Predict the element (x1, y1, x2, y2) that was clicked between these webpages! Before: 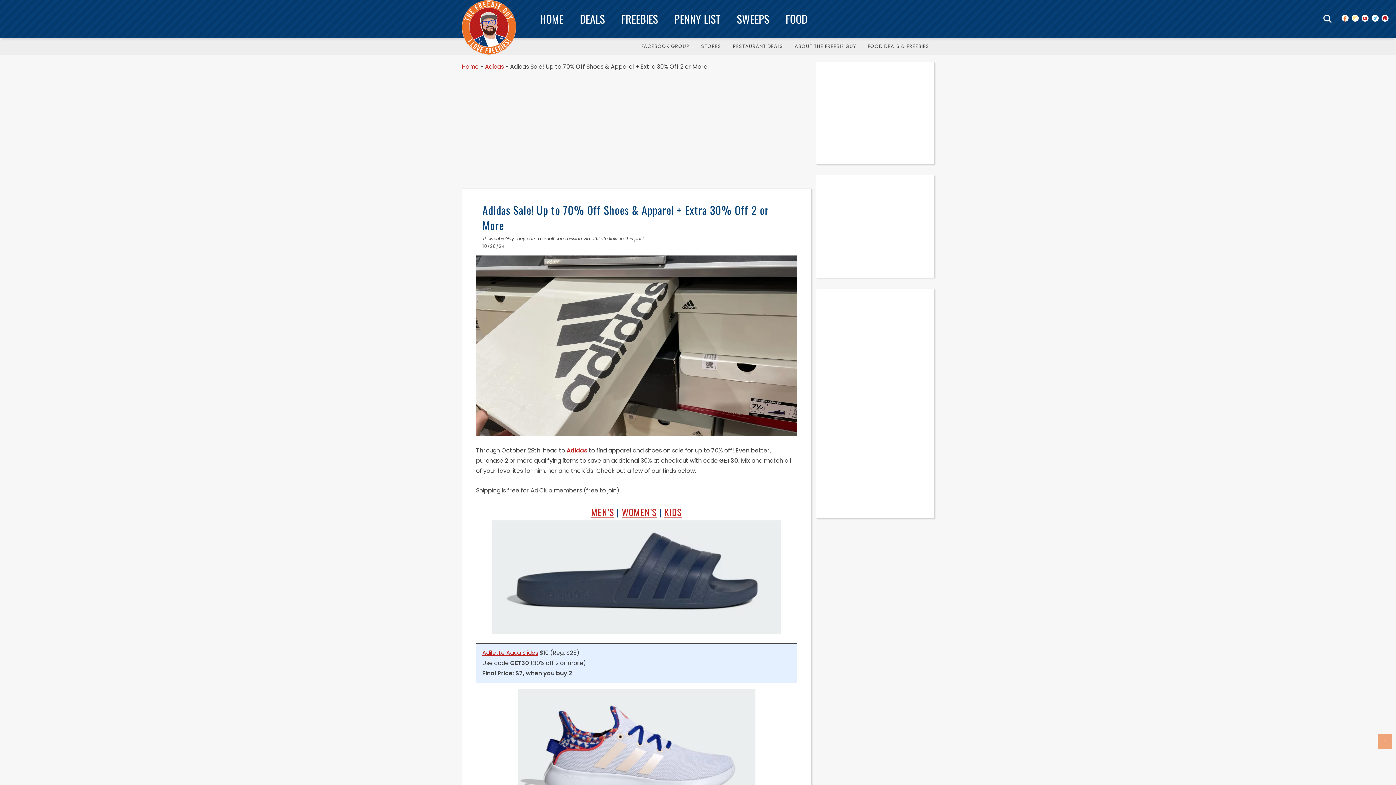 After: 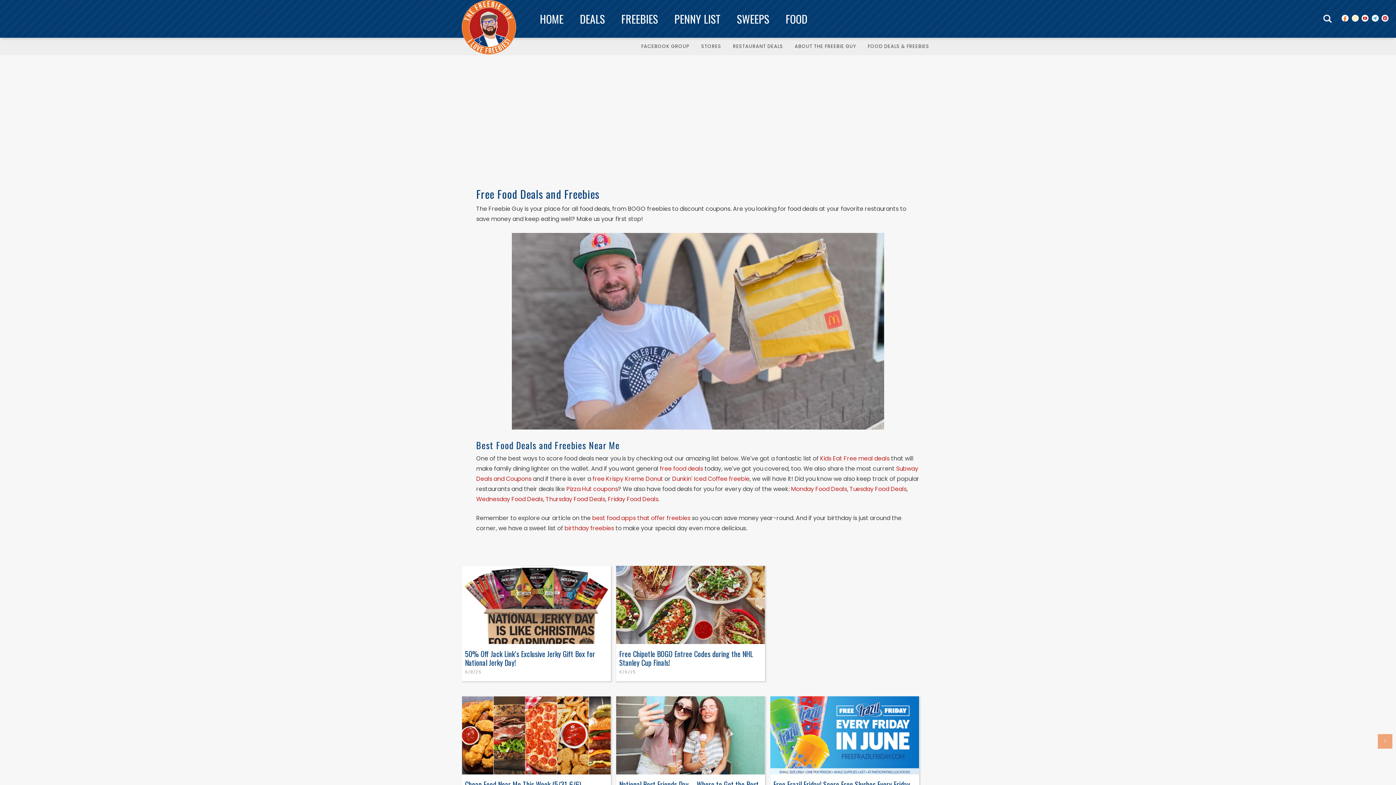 Action: bbox: (862, 37, 934, 55) label: FOOD DEALS & FREEBIES